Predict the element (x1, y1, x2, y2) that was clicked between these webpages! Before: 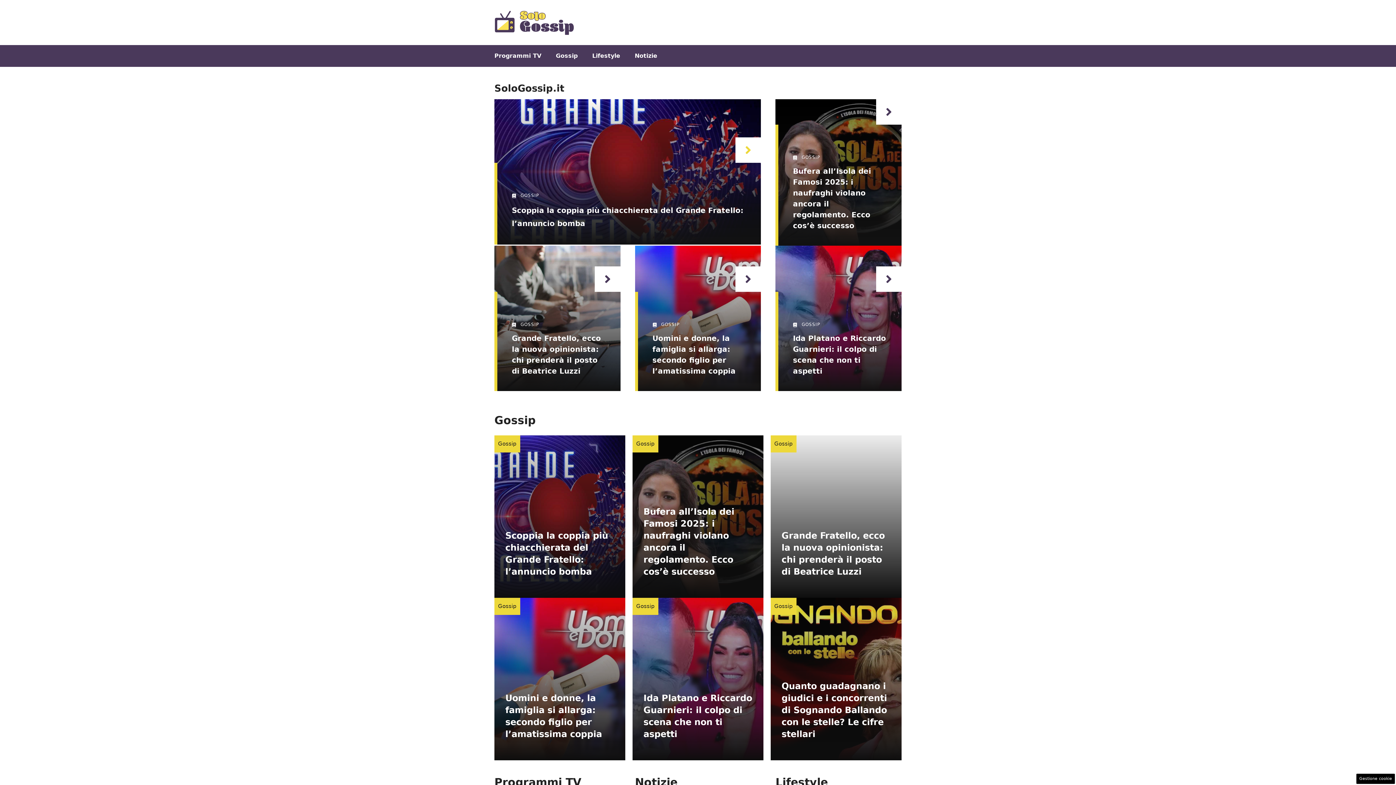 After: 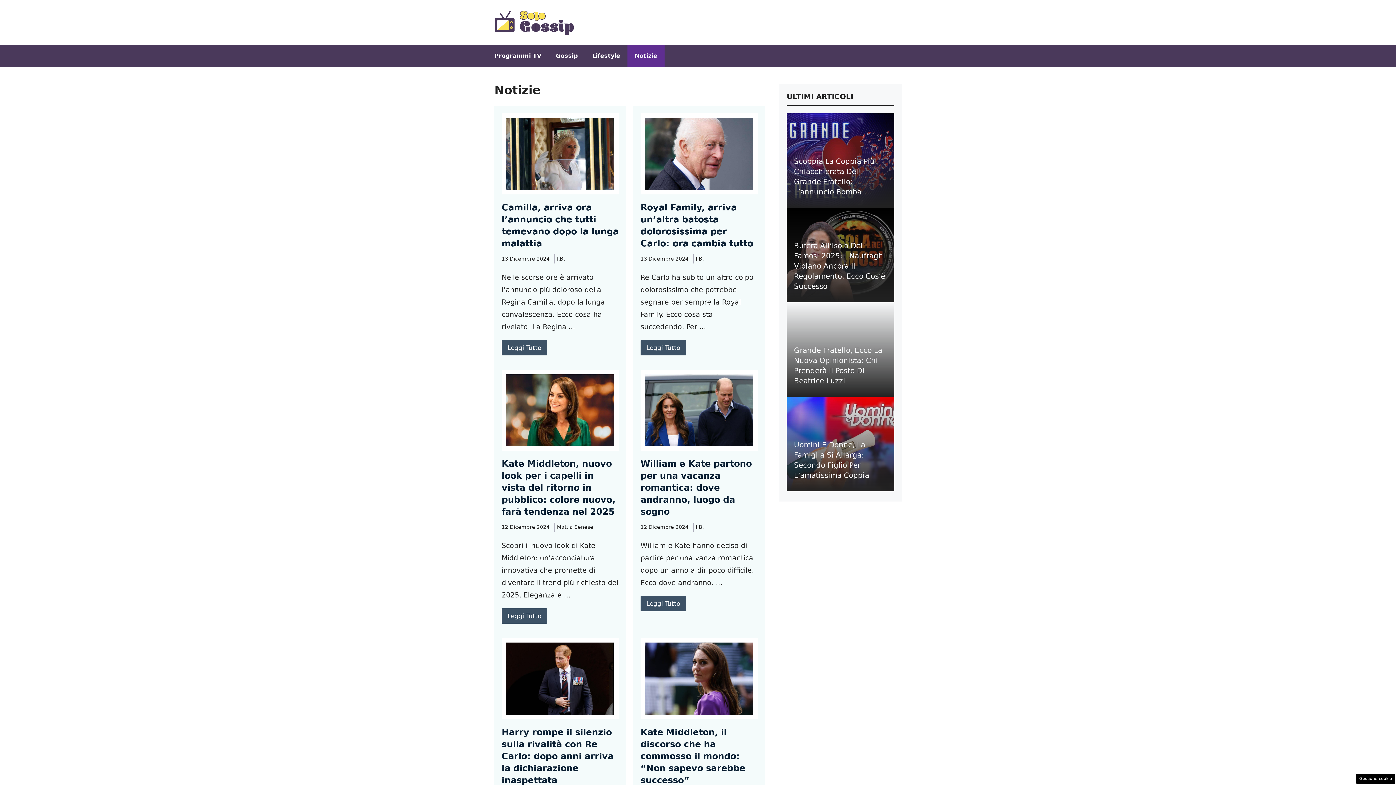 Action: label: Notizie bbox: (627, 45, 664, 66)